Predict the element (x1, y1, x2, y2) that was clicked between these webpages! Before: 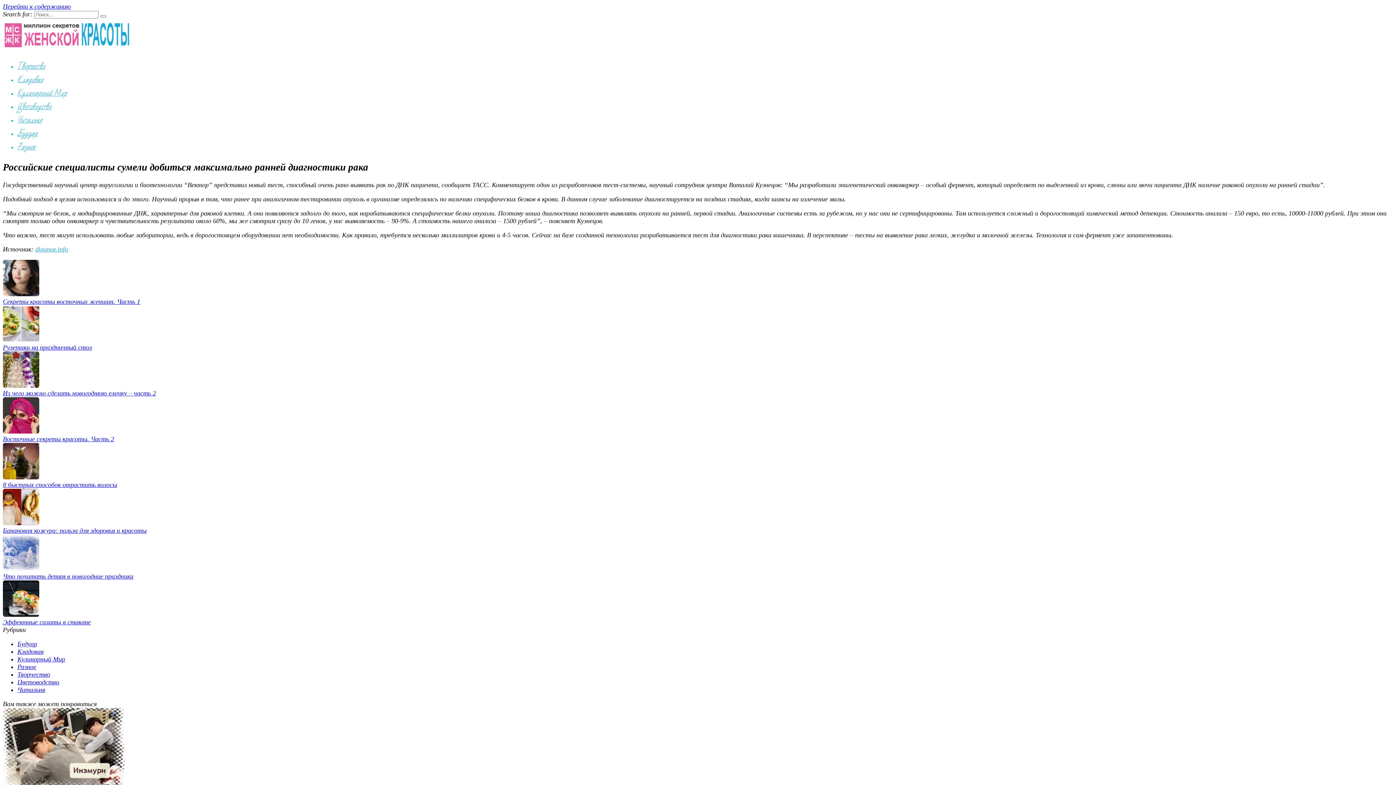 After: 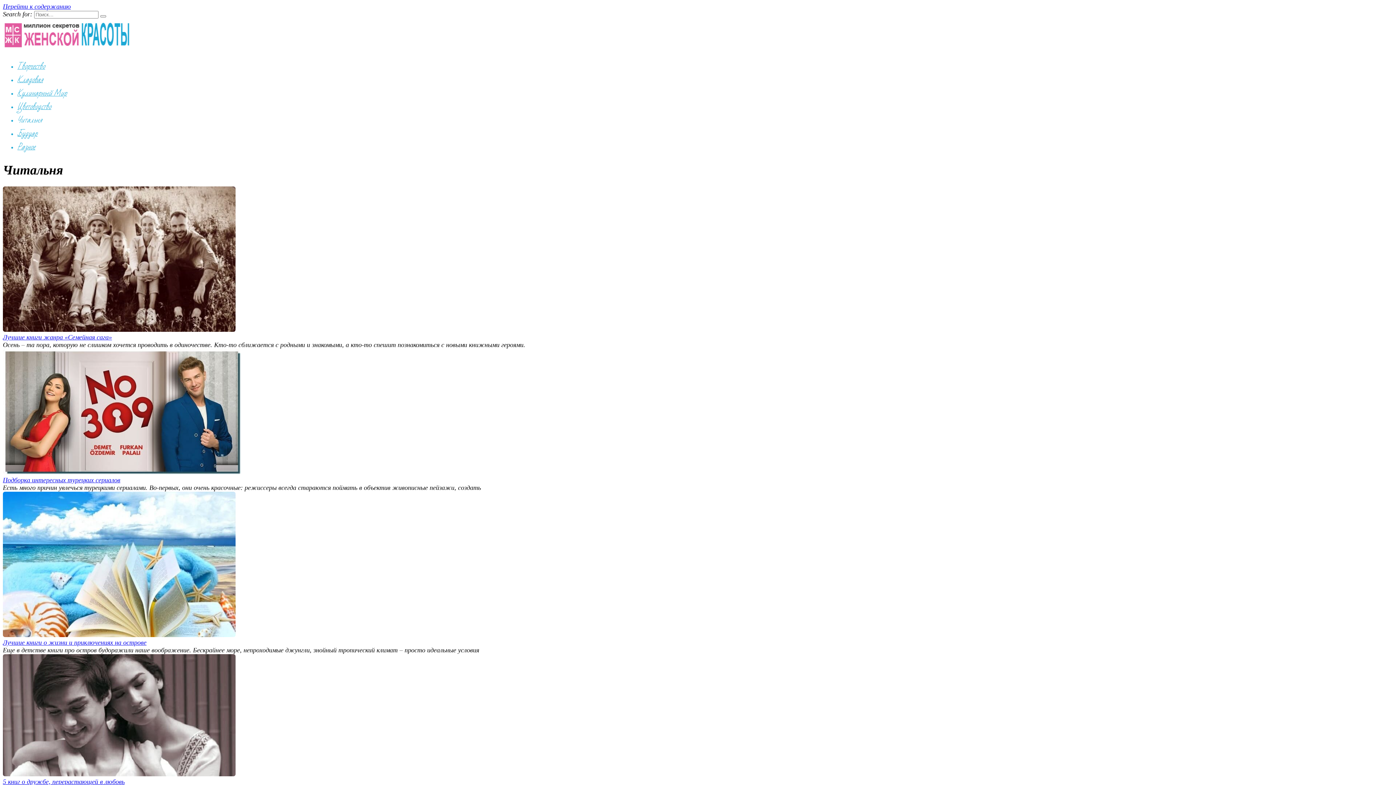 Action: bbox: (17, 113, 41, 126) label: Читальня